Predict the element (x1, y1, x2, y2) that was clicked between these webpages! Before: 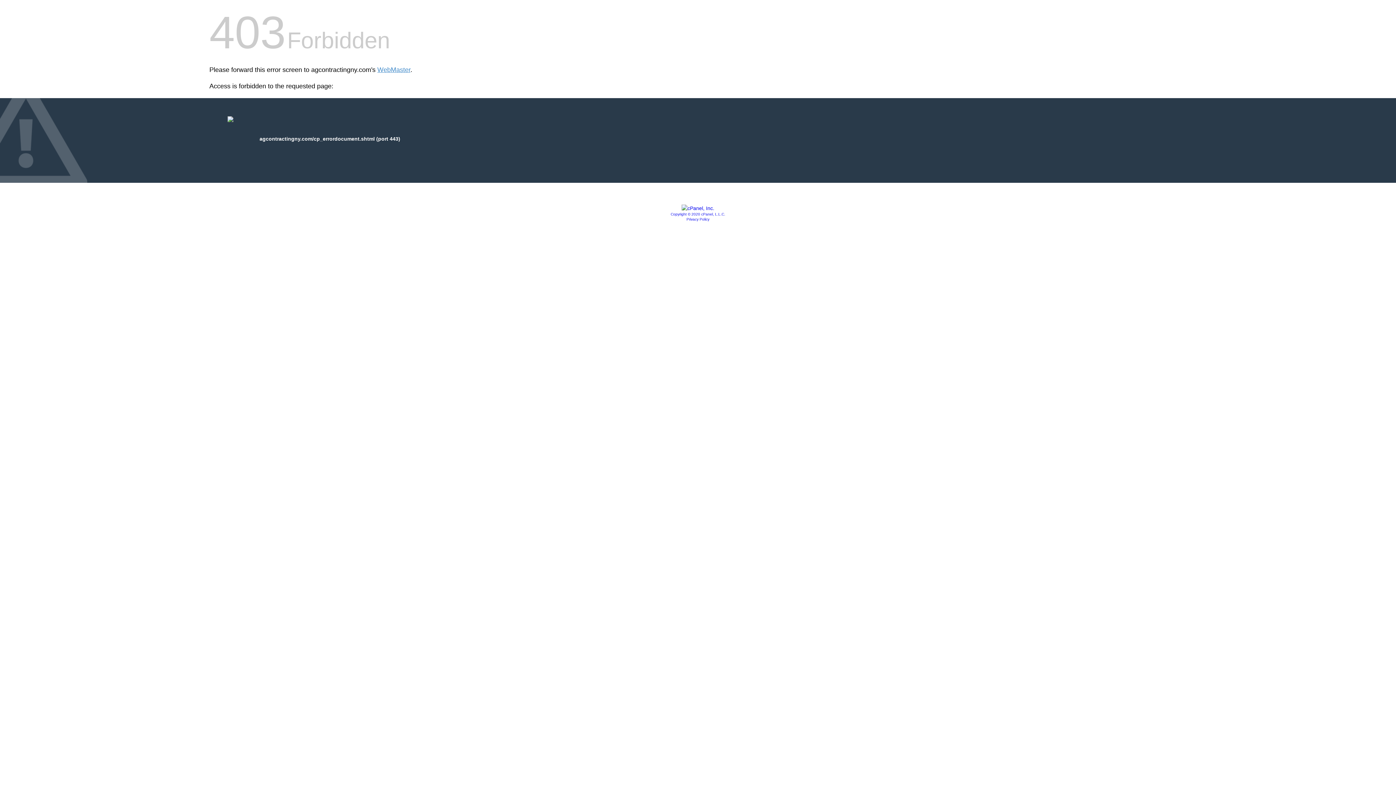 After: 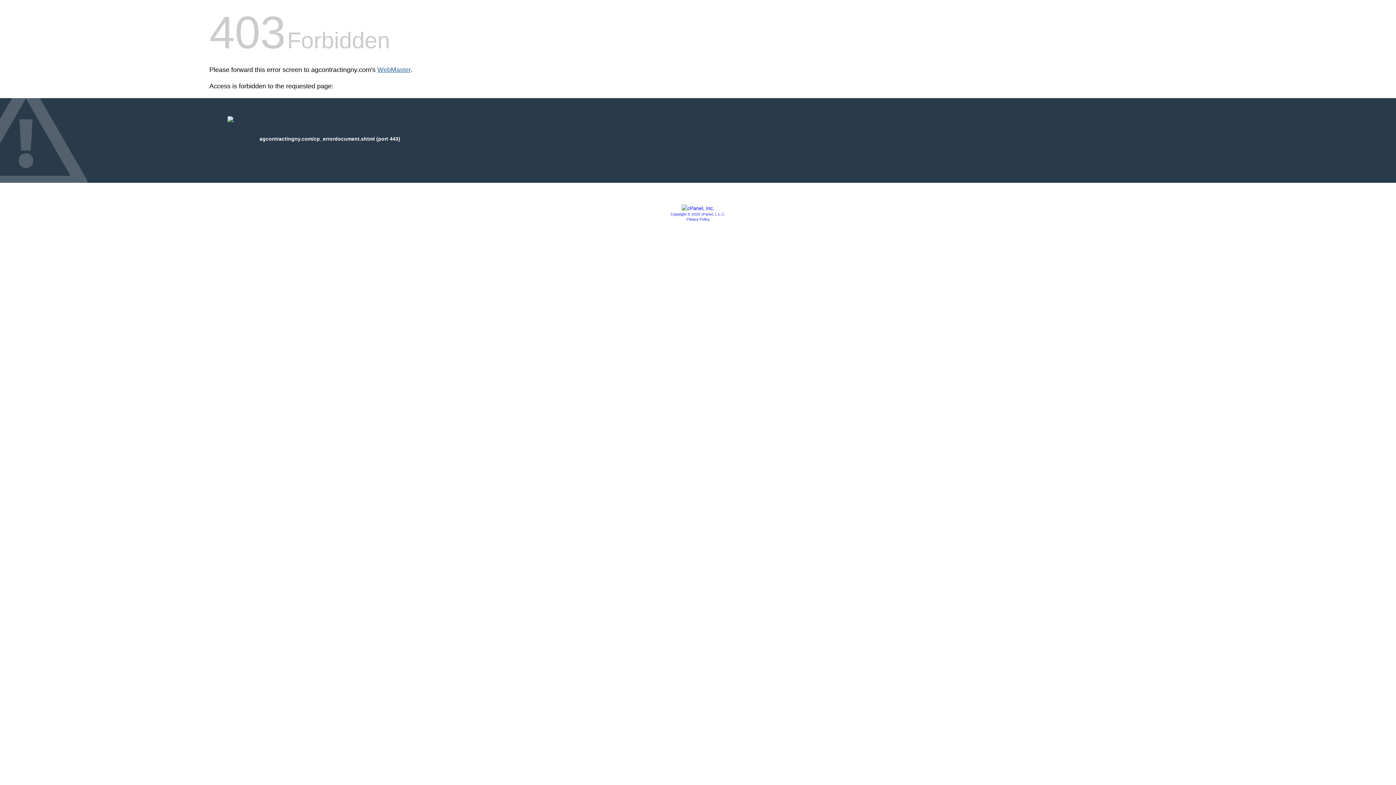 Action: label: WebMaster bbox: (377, 66, 410, 73)